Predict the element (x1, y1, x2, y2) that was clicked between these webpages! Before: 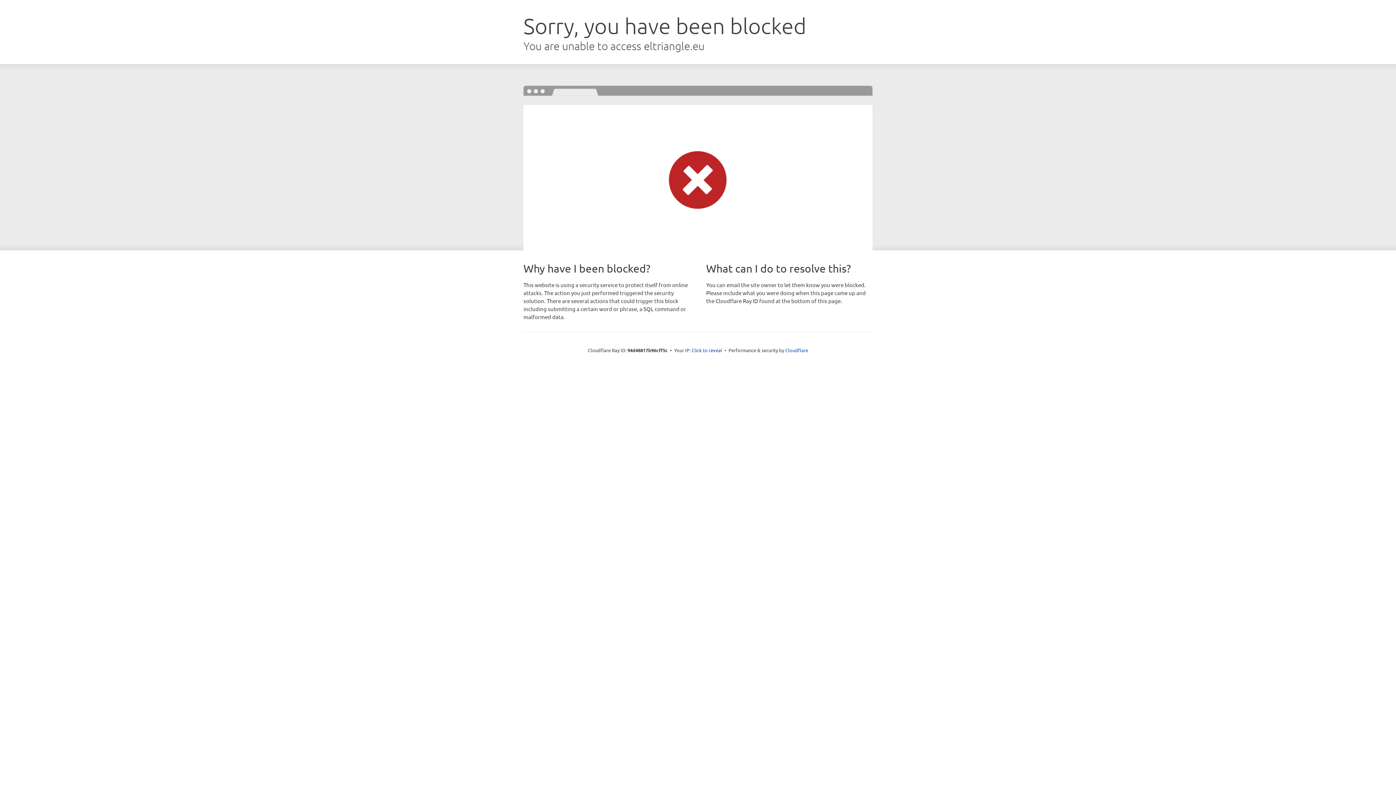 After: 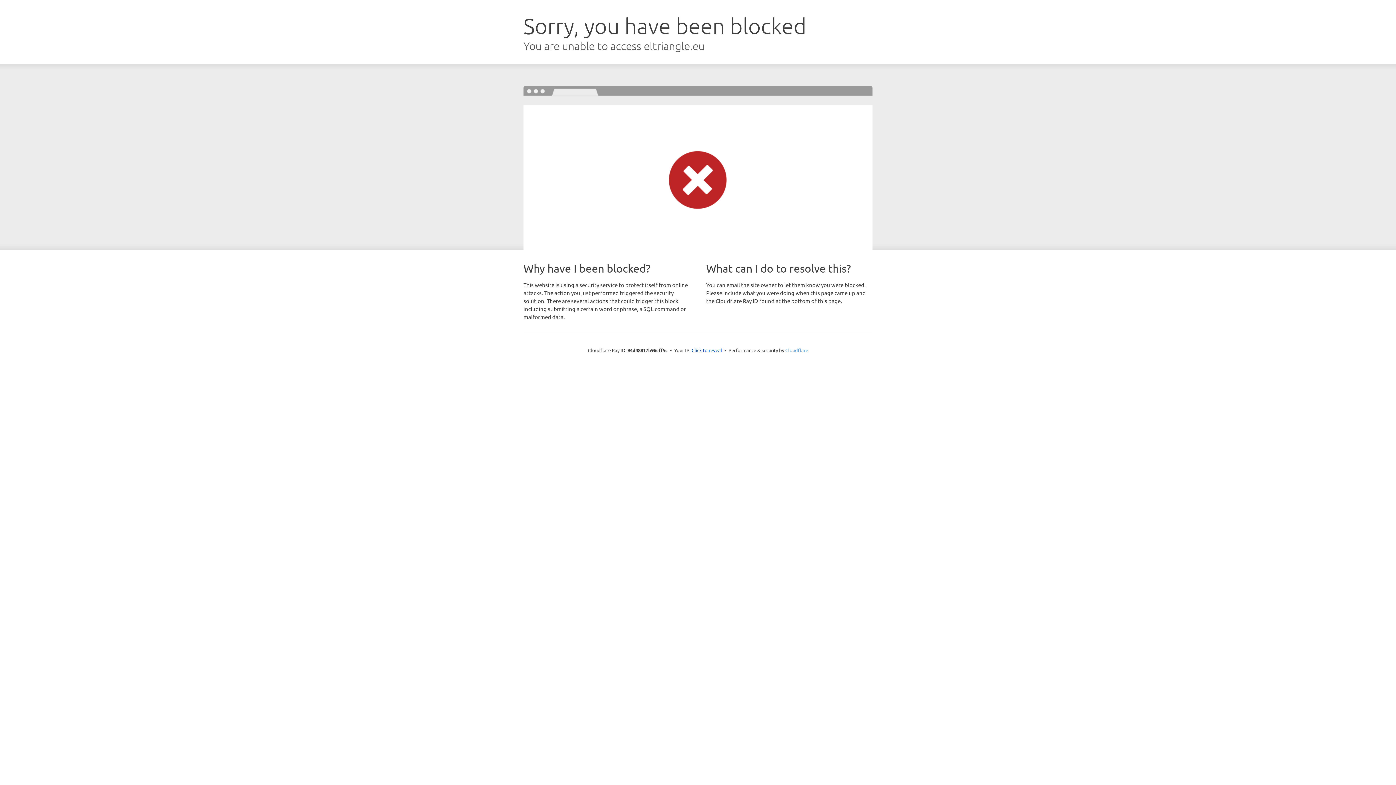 Action: label: Cloudflare bbox: (785, 347, 808, 353)